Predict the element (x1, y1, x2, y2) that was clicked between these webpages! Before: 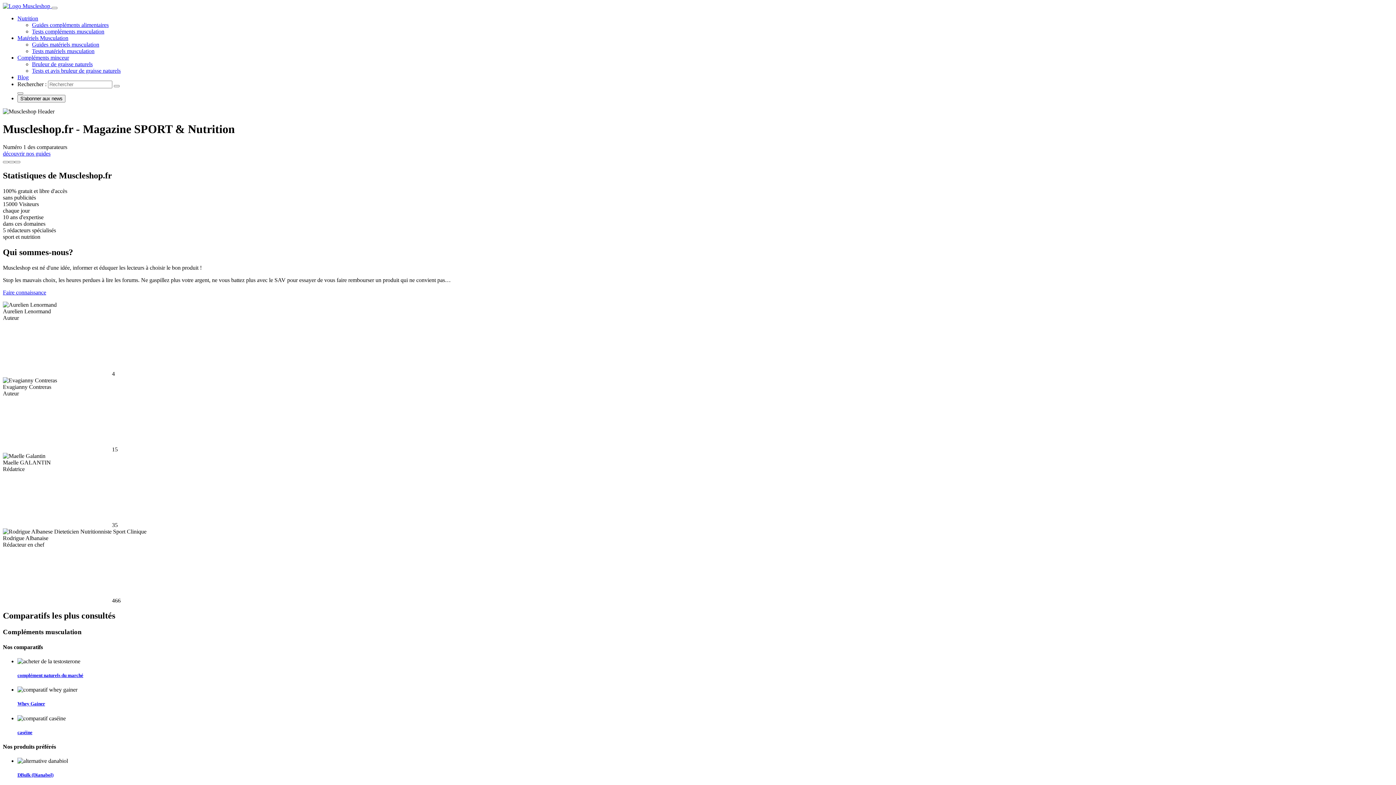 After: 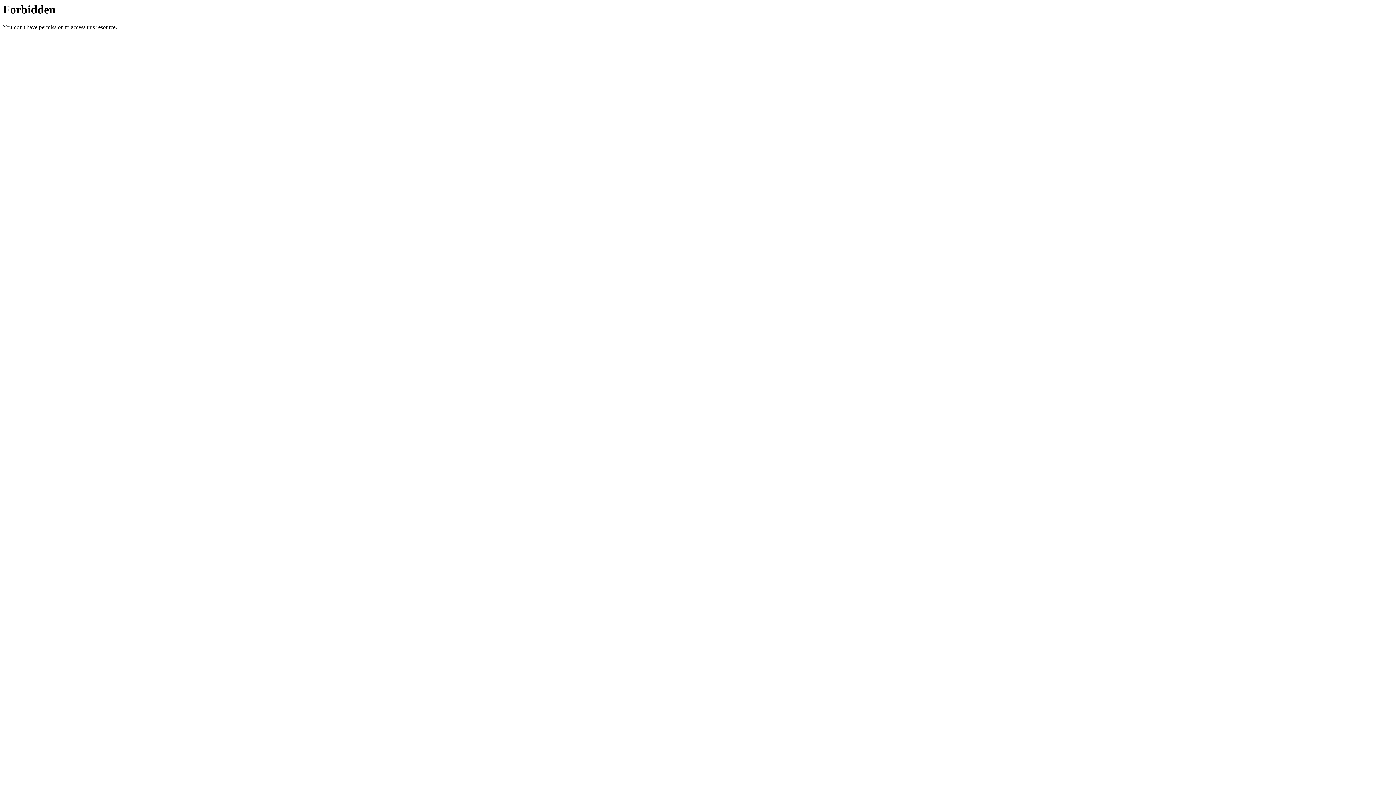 Action: label: Tests et avis bruleur de graisse naturels bbox: (32, 67, 120, 73)